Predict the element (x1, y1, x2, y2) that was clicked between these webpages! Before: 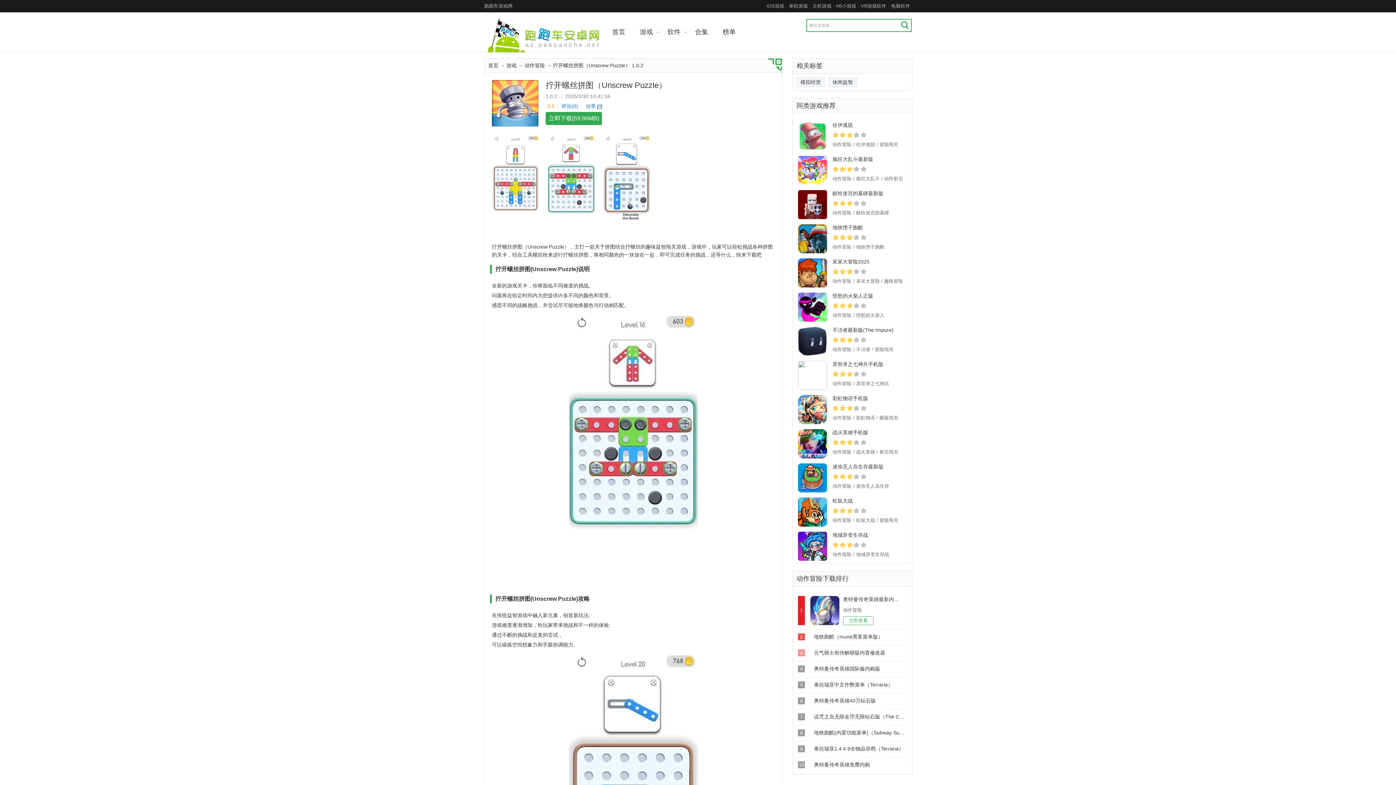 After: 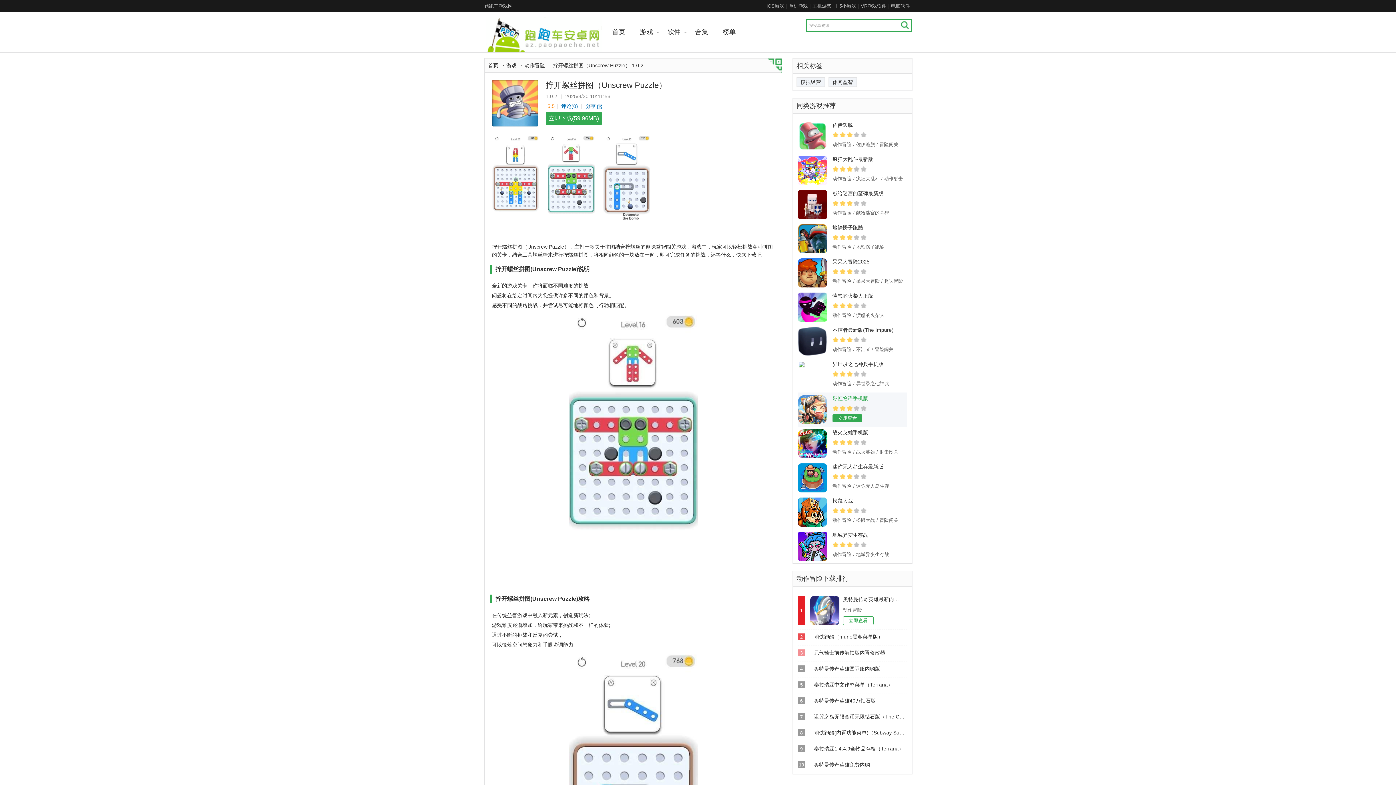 Action: bbox: (832, 395, 907, 402) label: 彩虹物语手机版